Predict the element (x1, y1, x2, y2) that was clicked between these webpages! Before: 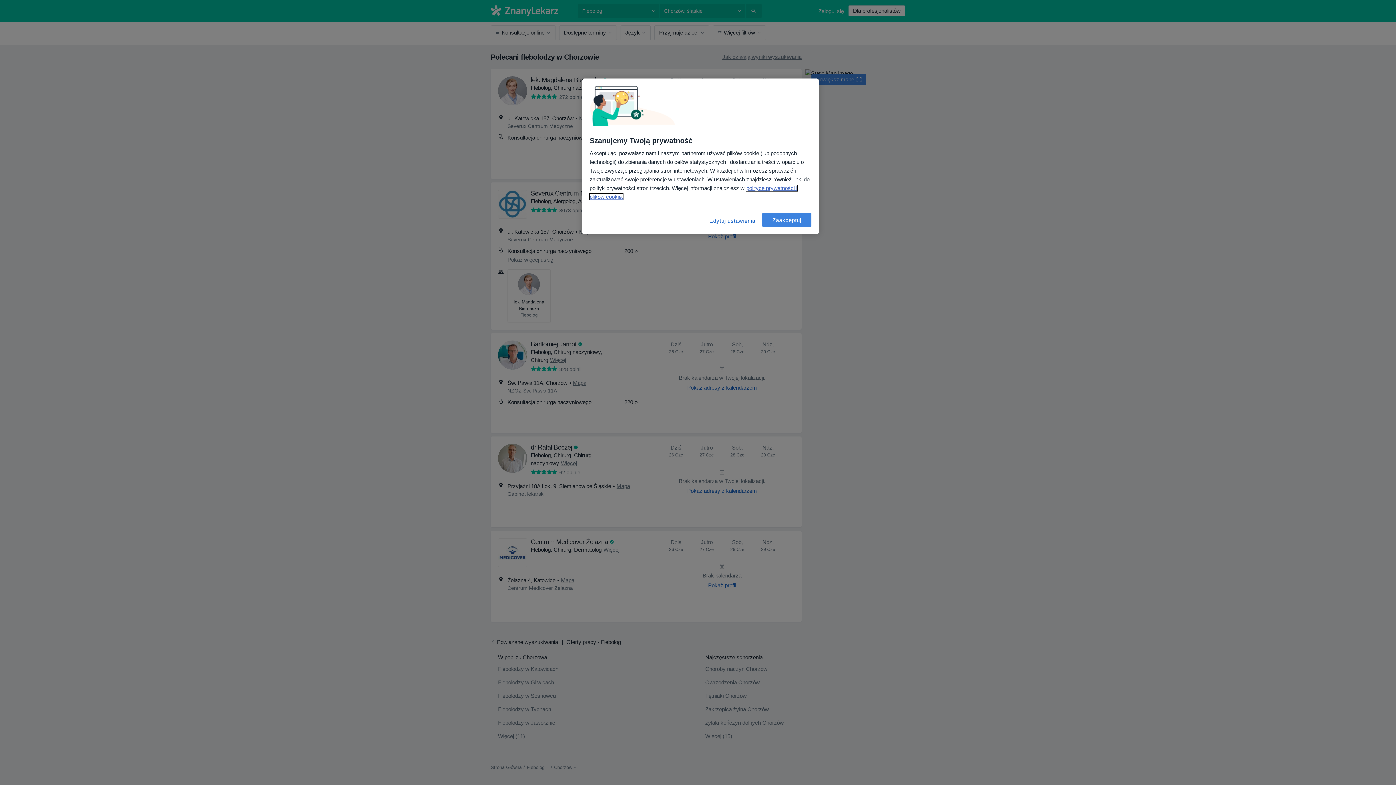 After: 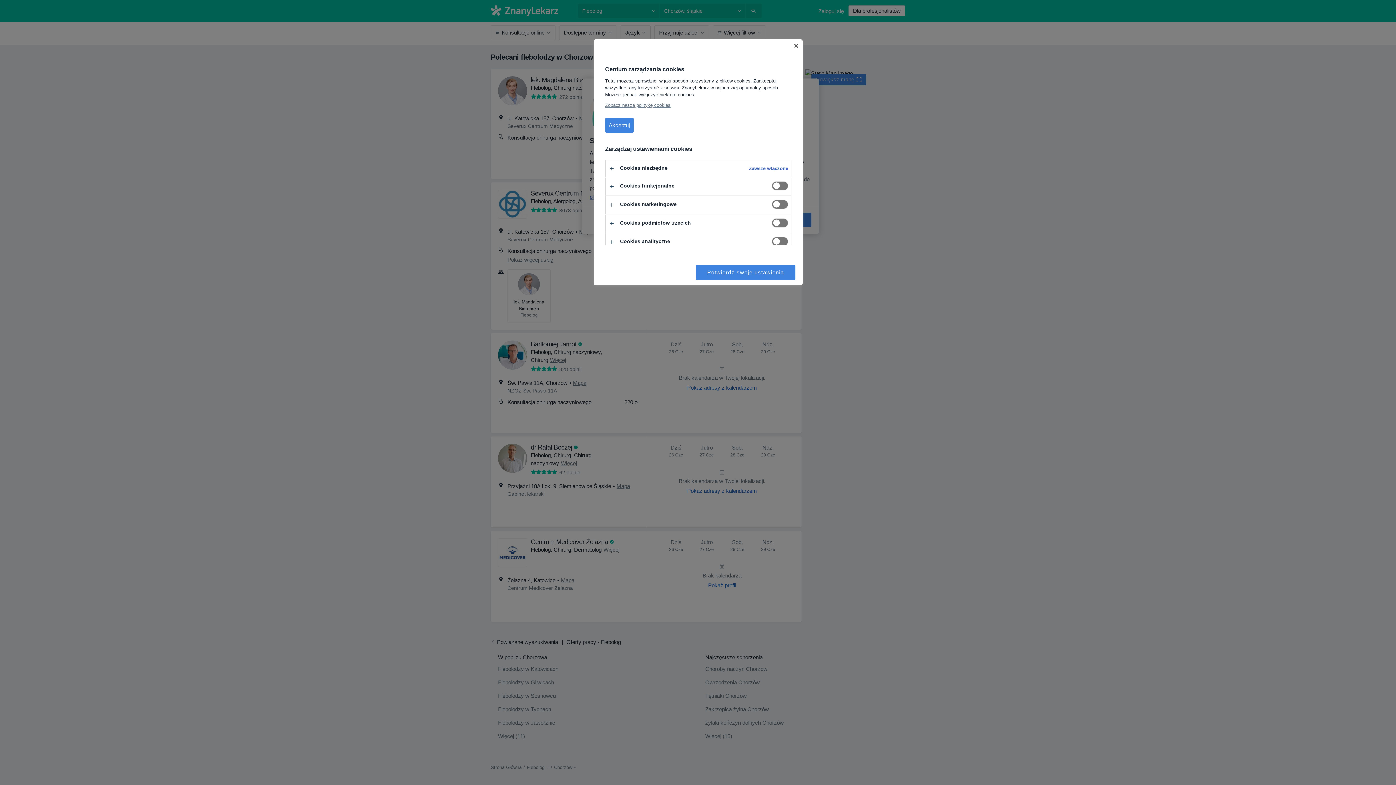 Action: bbox: (708, 212, 757, 229) label: Edytuj ustawienia, otwiera okno dialogowe centrum preferencji